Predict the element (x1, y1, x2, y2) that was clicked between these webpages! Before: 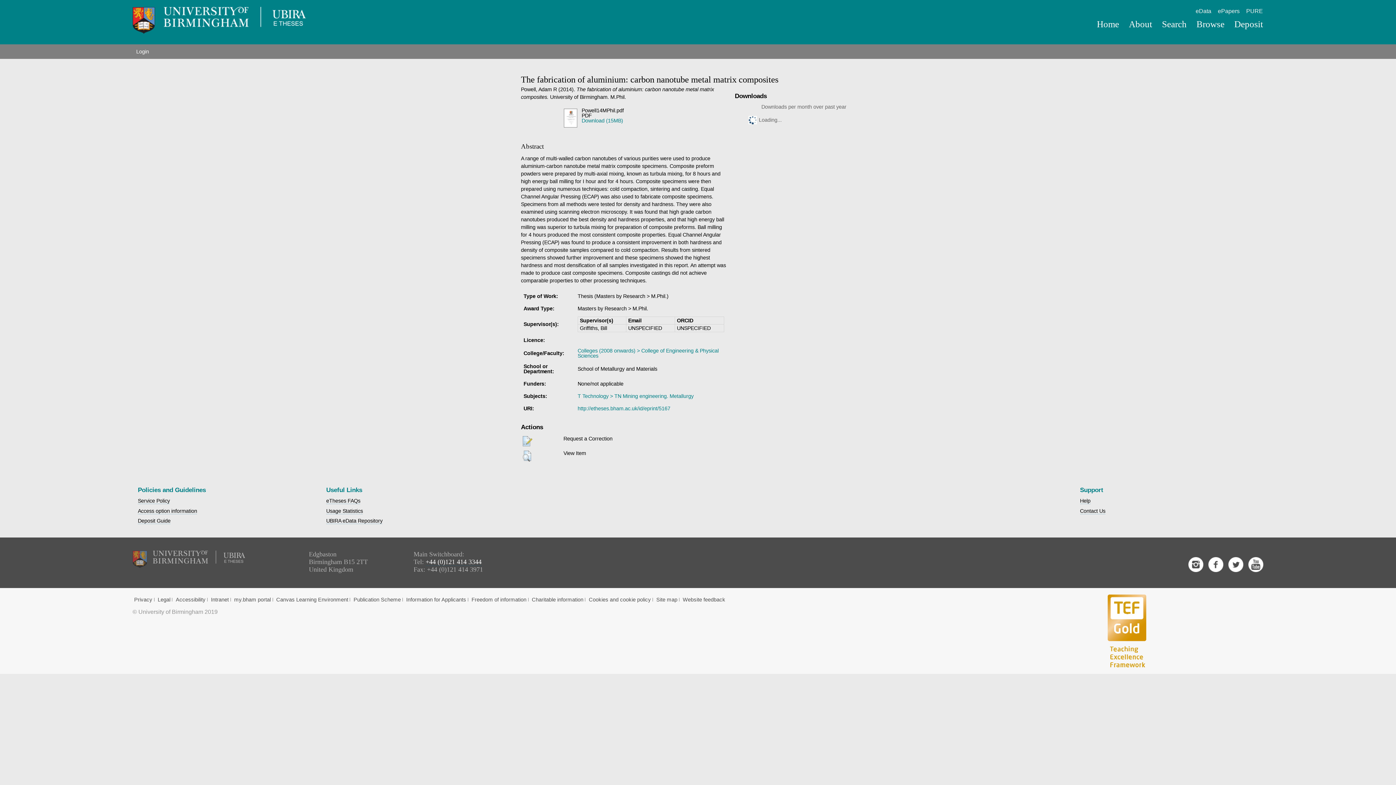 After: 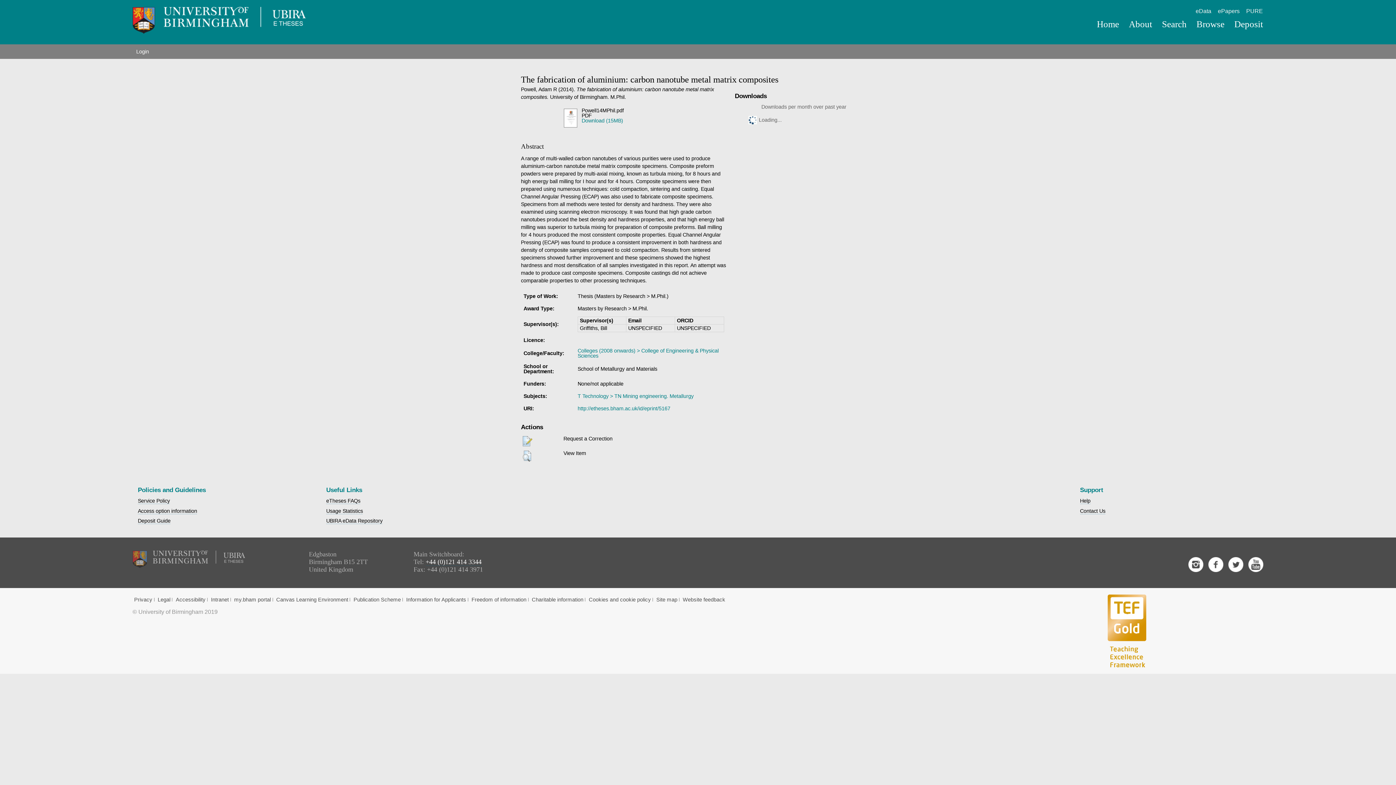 Action: bbox: (577, 405, 670, 411) label: http://etheses.bham.ac.uk/id/eprint/5167